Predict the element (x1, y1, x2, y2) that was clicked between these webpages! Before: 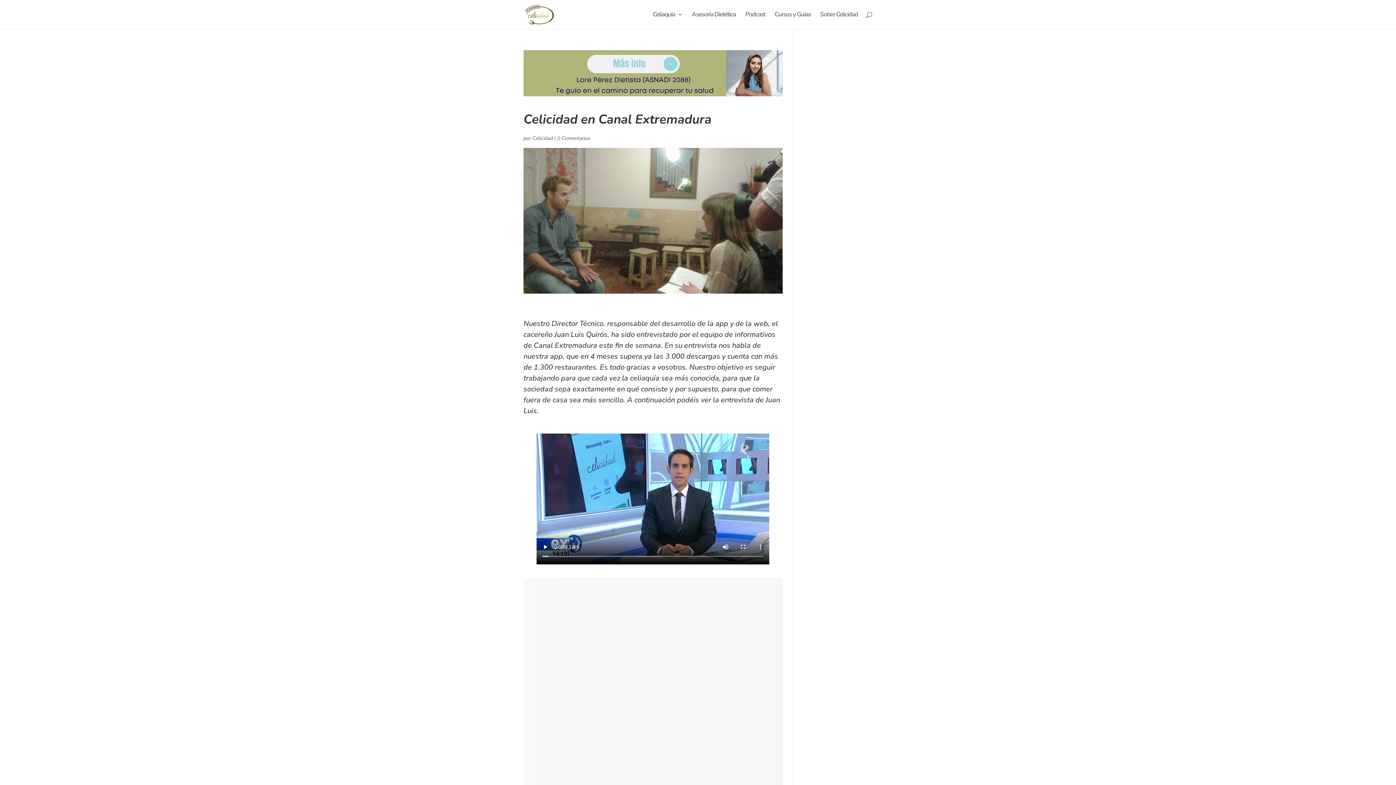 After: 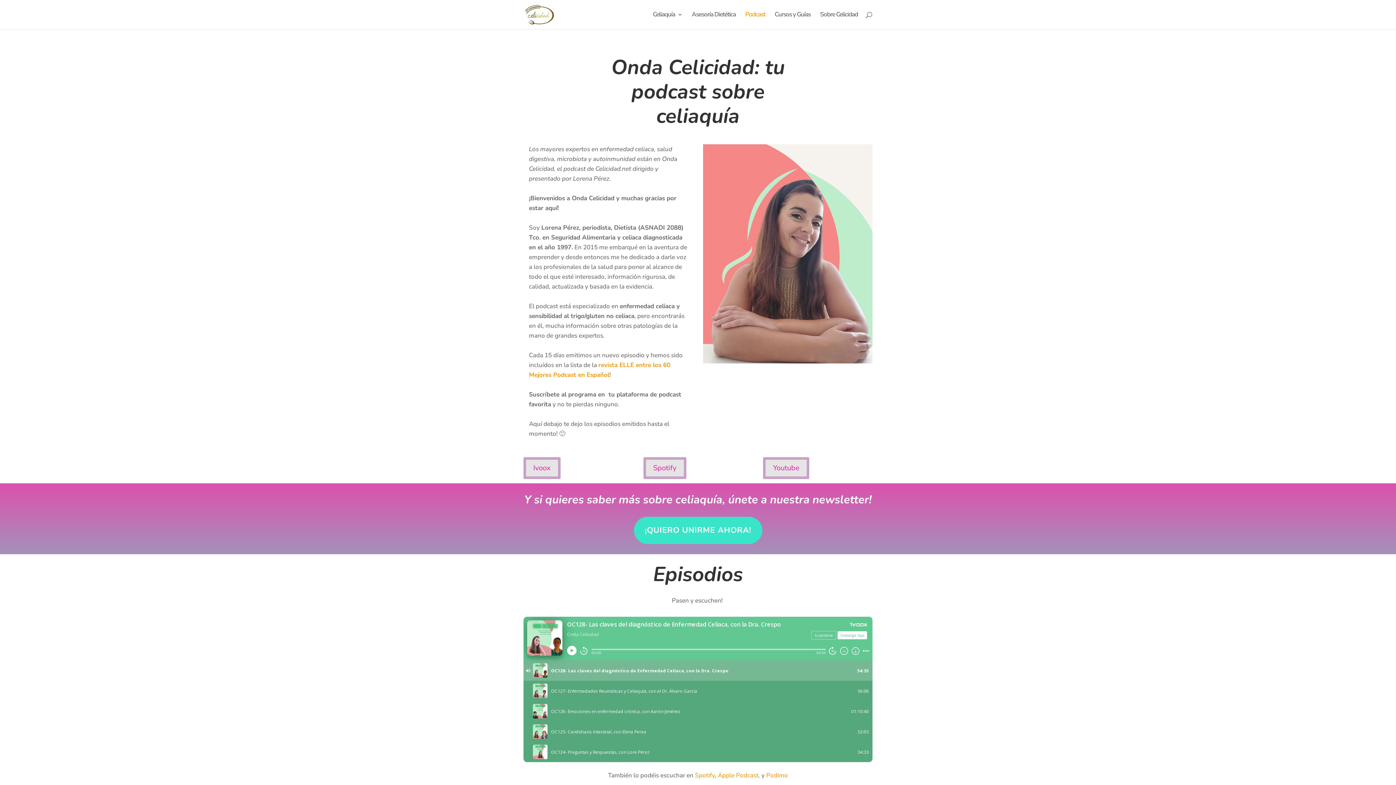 Action: label: Podcast bbox: (745, 12, 765, 29)